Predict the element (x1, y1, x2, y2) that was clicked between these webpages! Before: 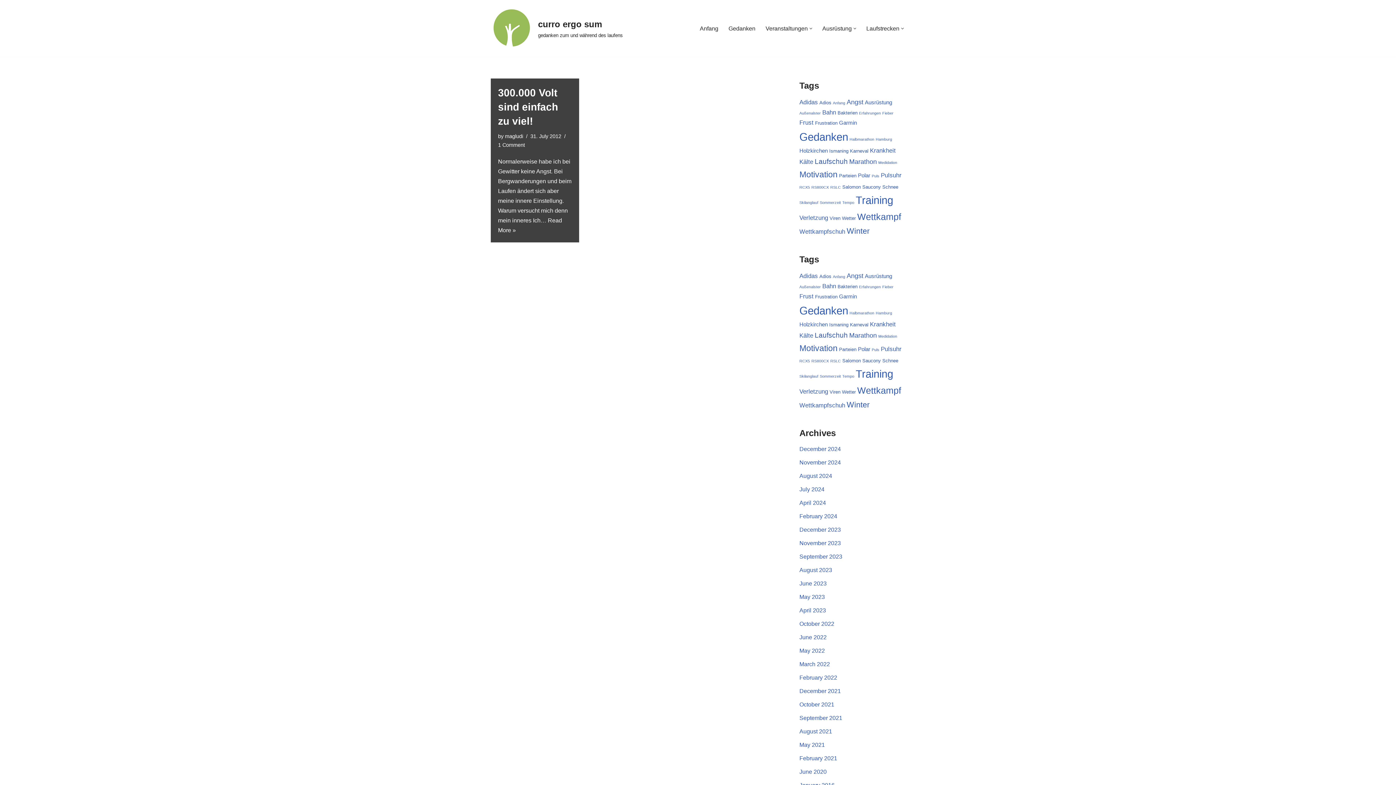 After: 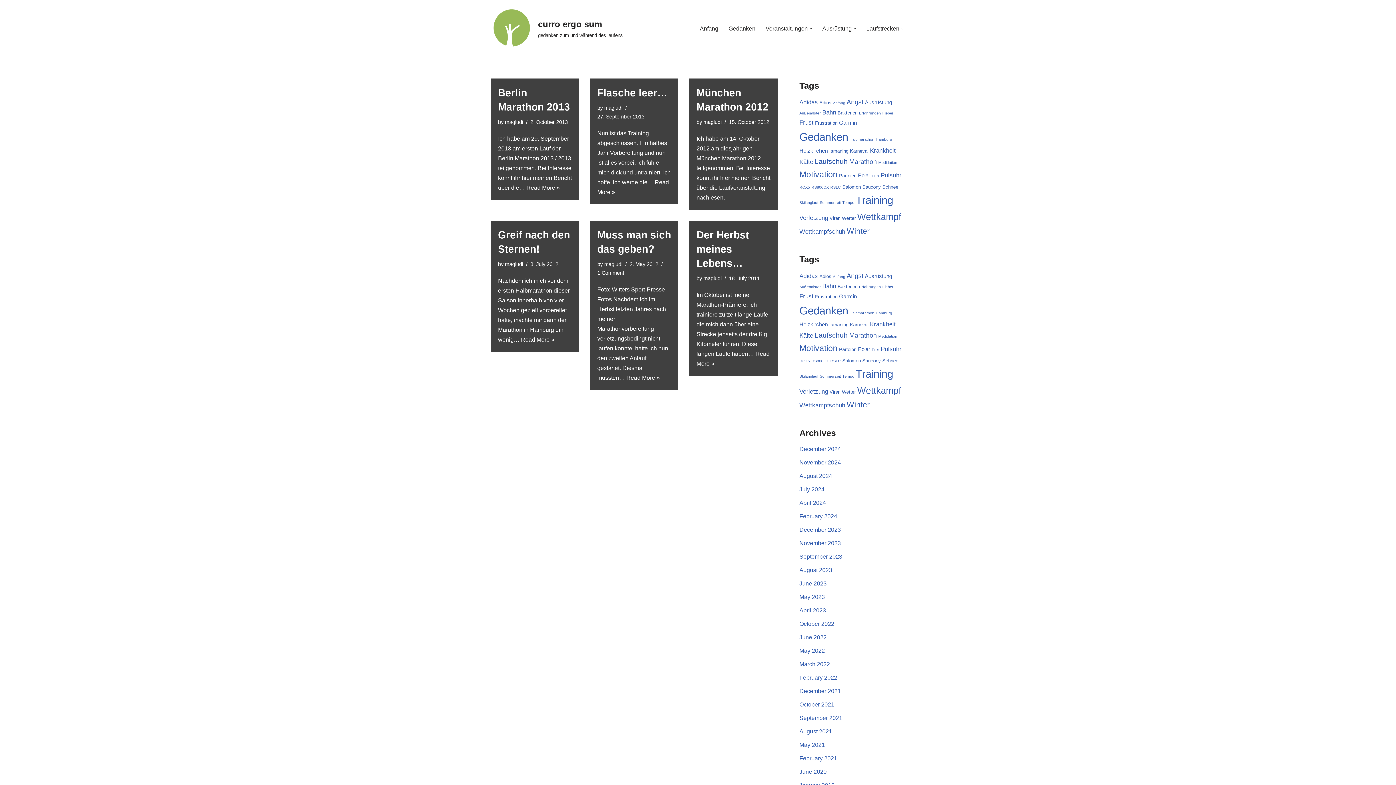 Action: label: Marathon (6 items) bbox: (849, 332, 877, 339)